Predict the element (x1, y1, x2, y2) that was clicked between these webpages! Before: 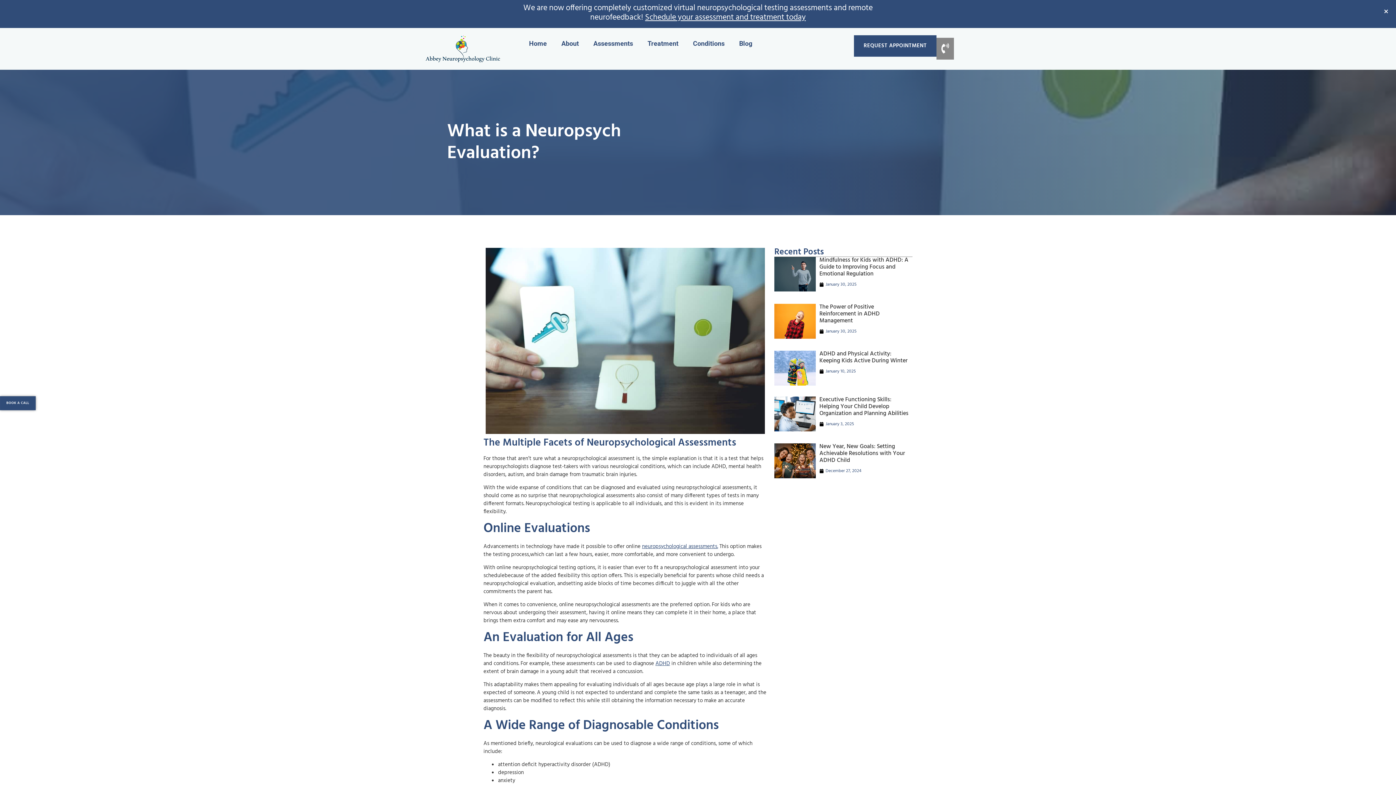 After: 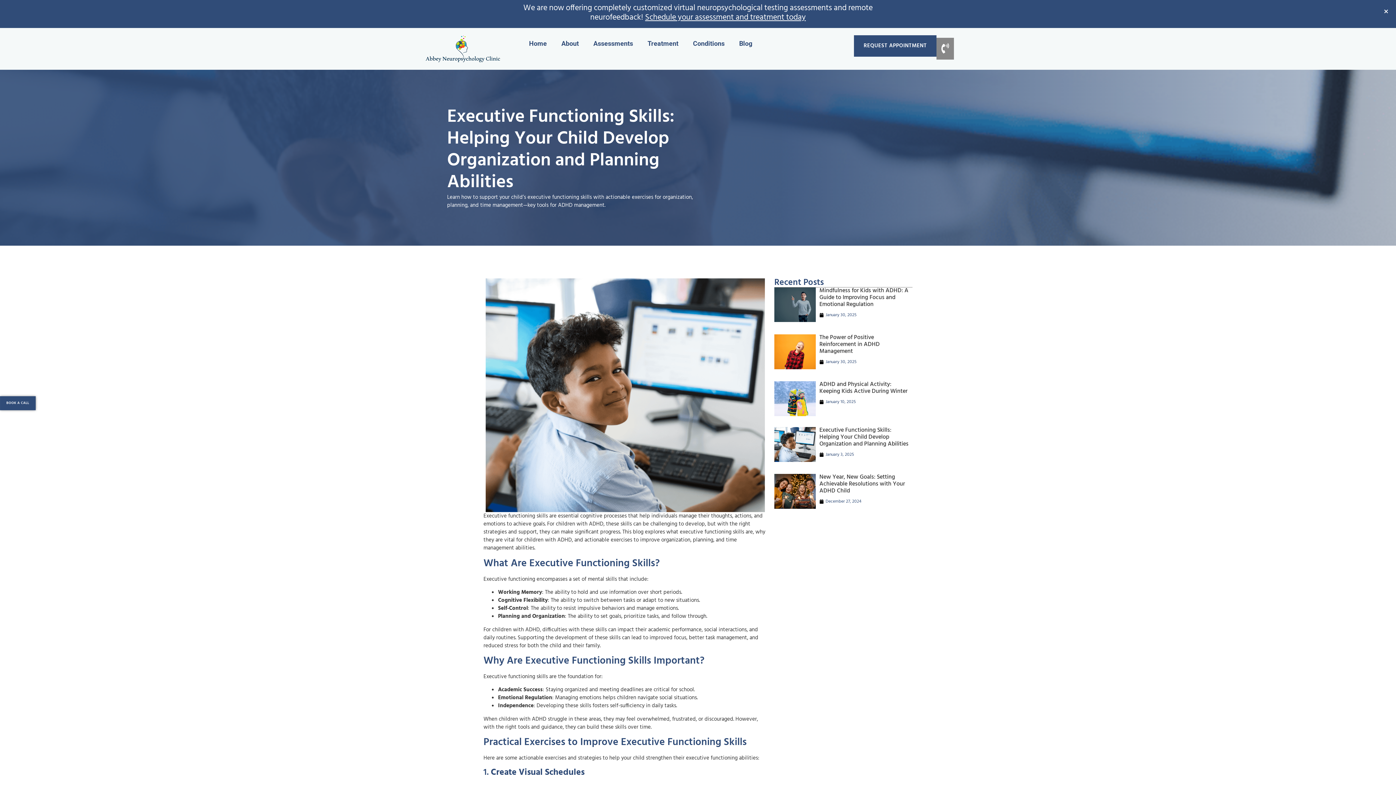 Action: label: Executive Functioning Skills: Helping Your Child Develop Organization and Planning Abilities bbox: (819, 395, 908, 418)